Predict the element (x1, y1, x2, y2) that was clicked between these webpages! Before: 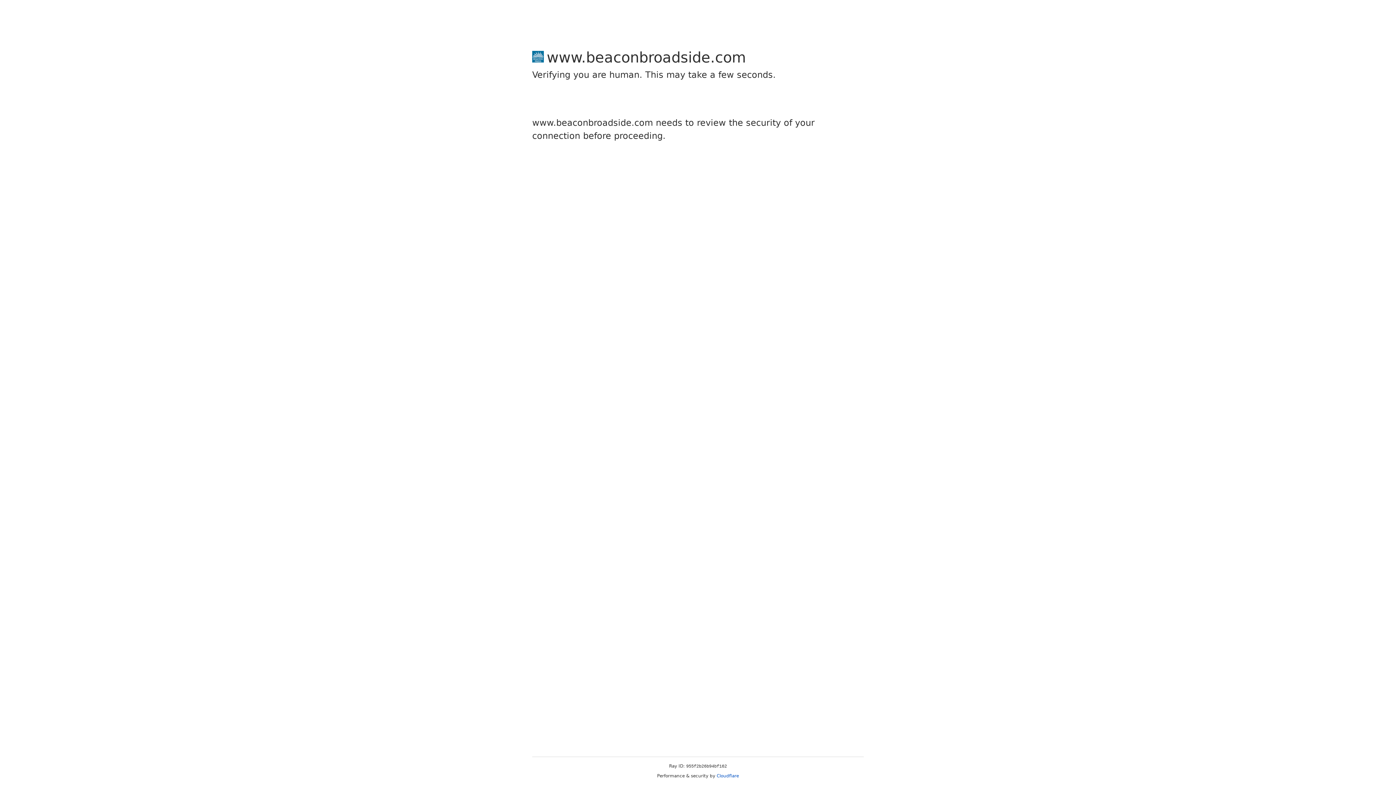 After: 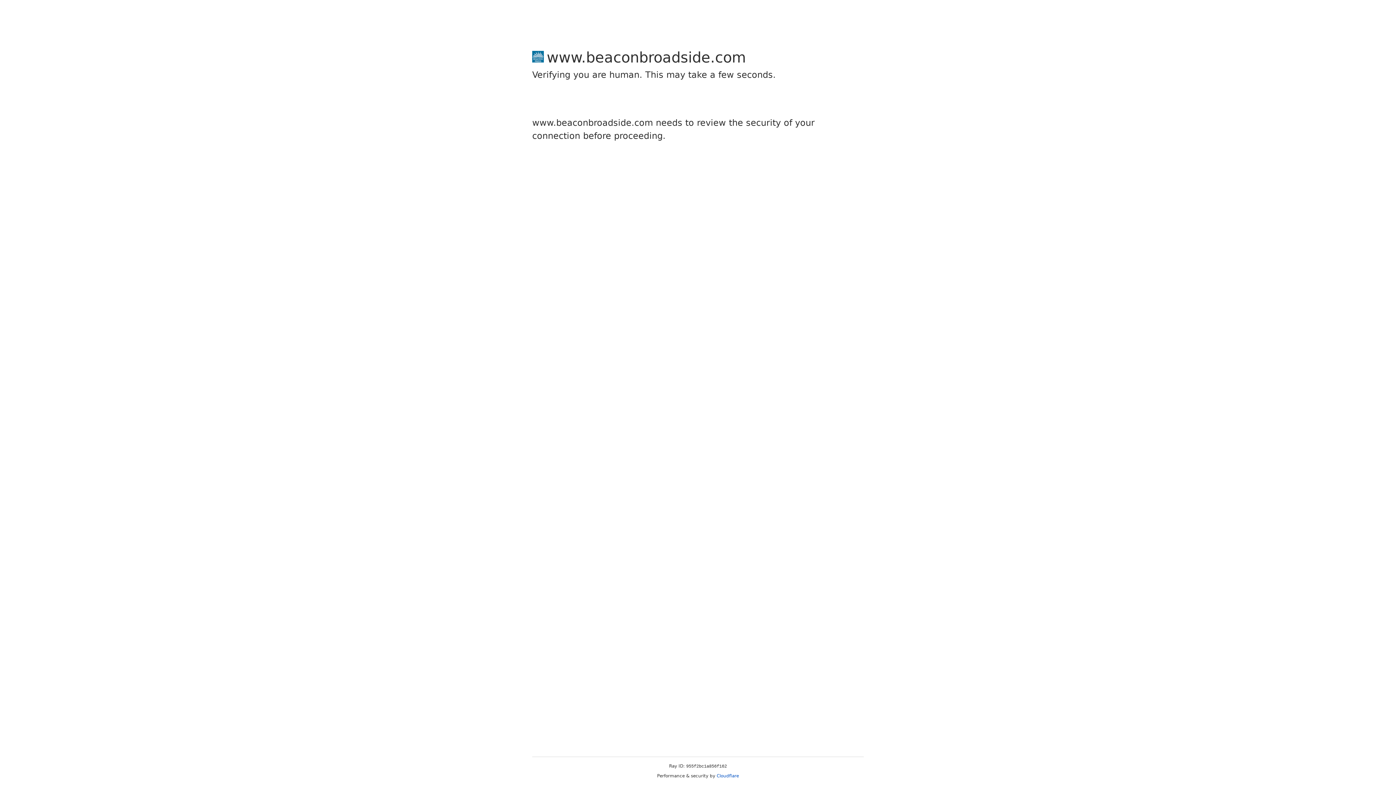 Action: label: Cloudflare bbox: (716, 773, 739, 778)